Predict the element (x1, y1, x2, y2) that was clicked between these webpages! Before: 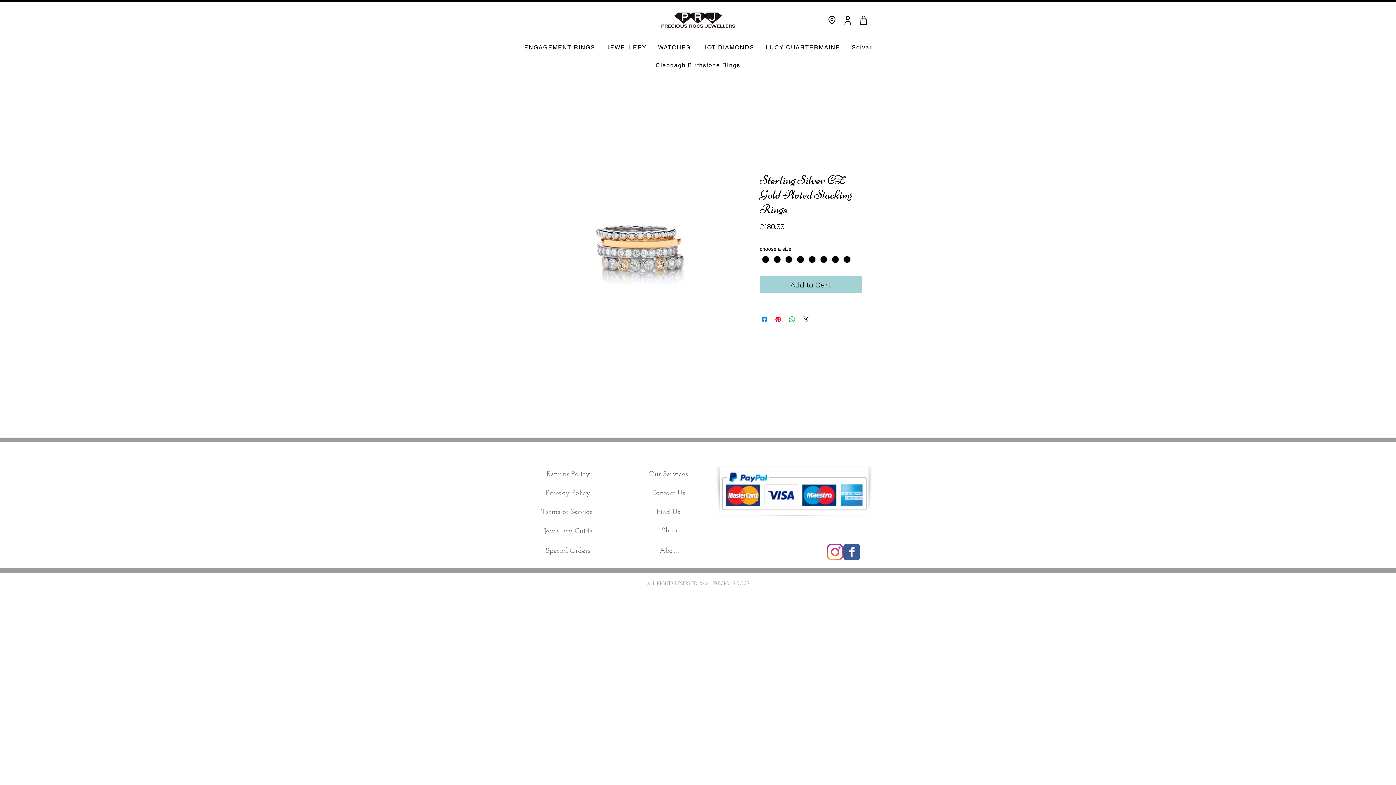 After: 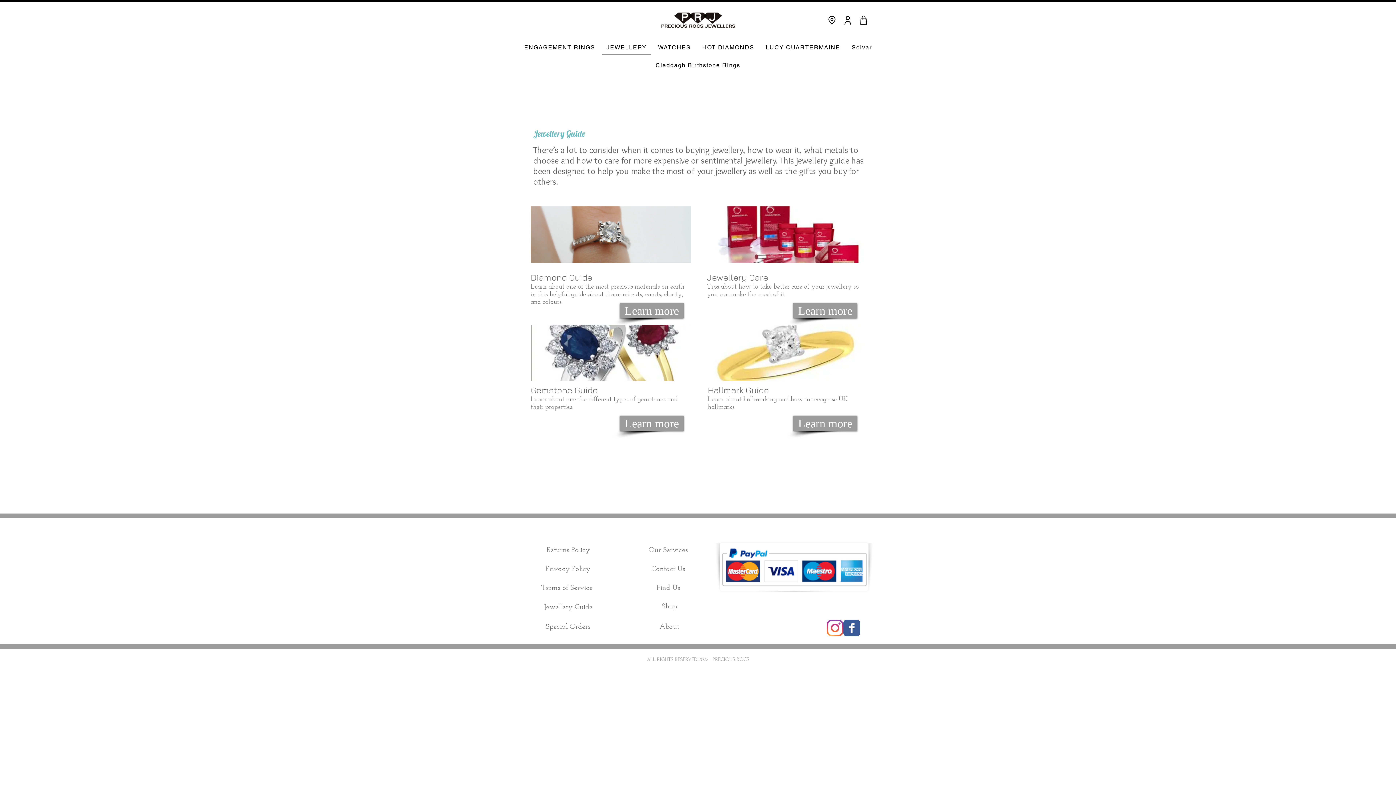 Action: bbox: (537, 521, 599, 541) label: Jewellery Guide